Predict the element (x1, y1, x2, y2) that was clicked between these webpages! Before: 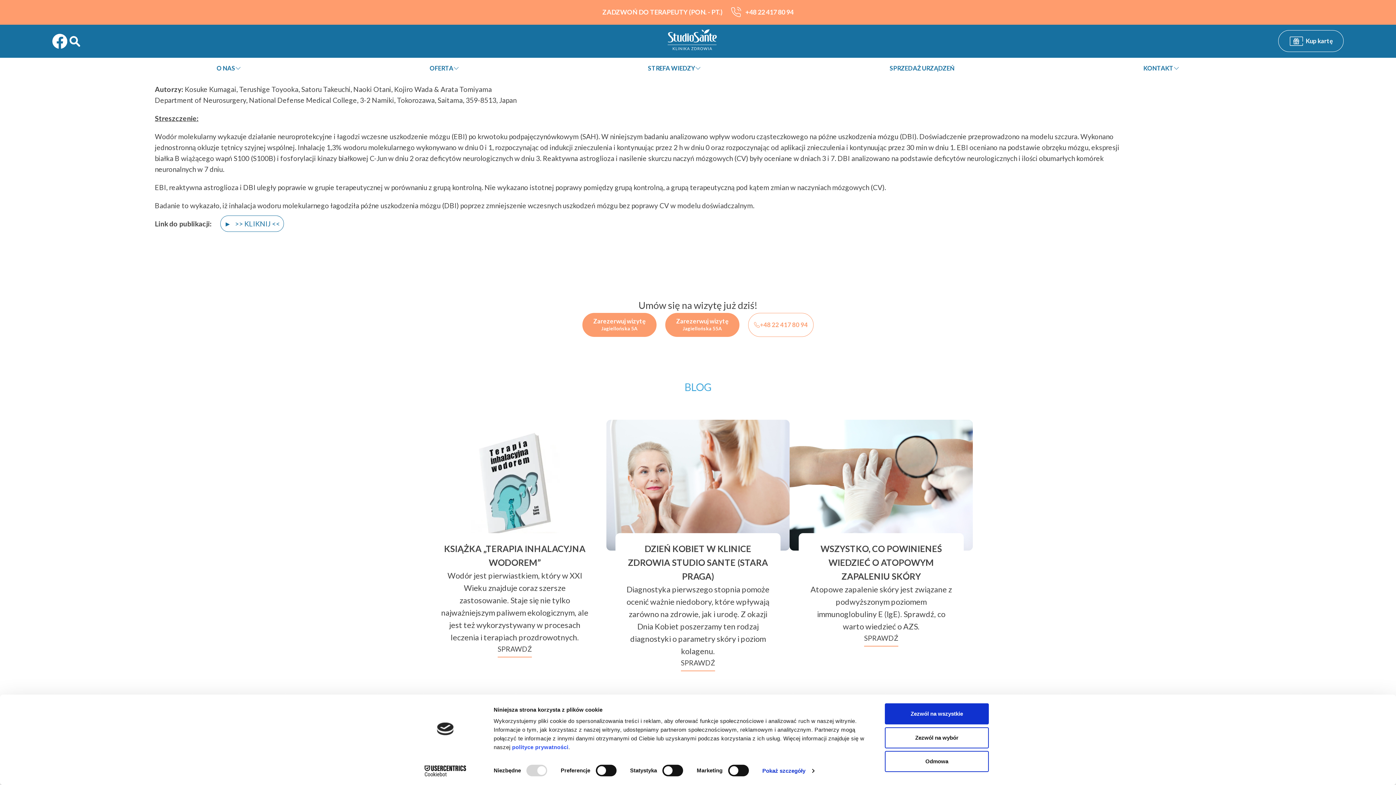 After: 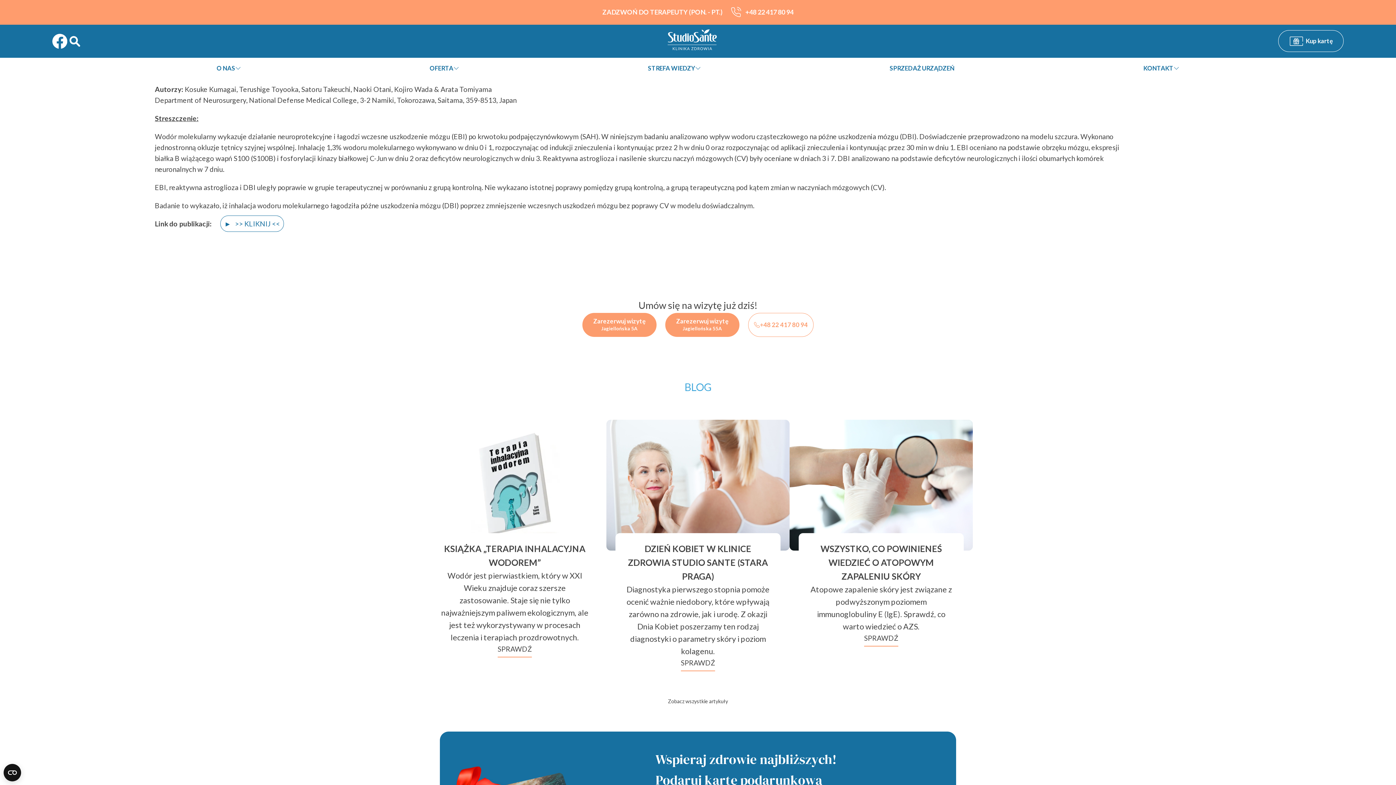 Action: label: Odmowa bbox: (885, 751, 989, 772)